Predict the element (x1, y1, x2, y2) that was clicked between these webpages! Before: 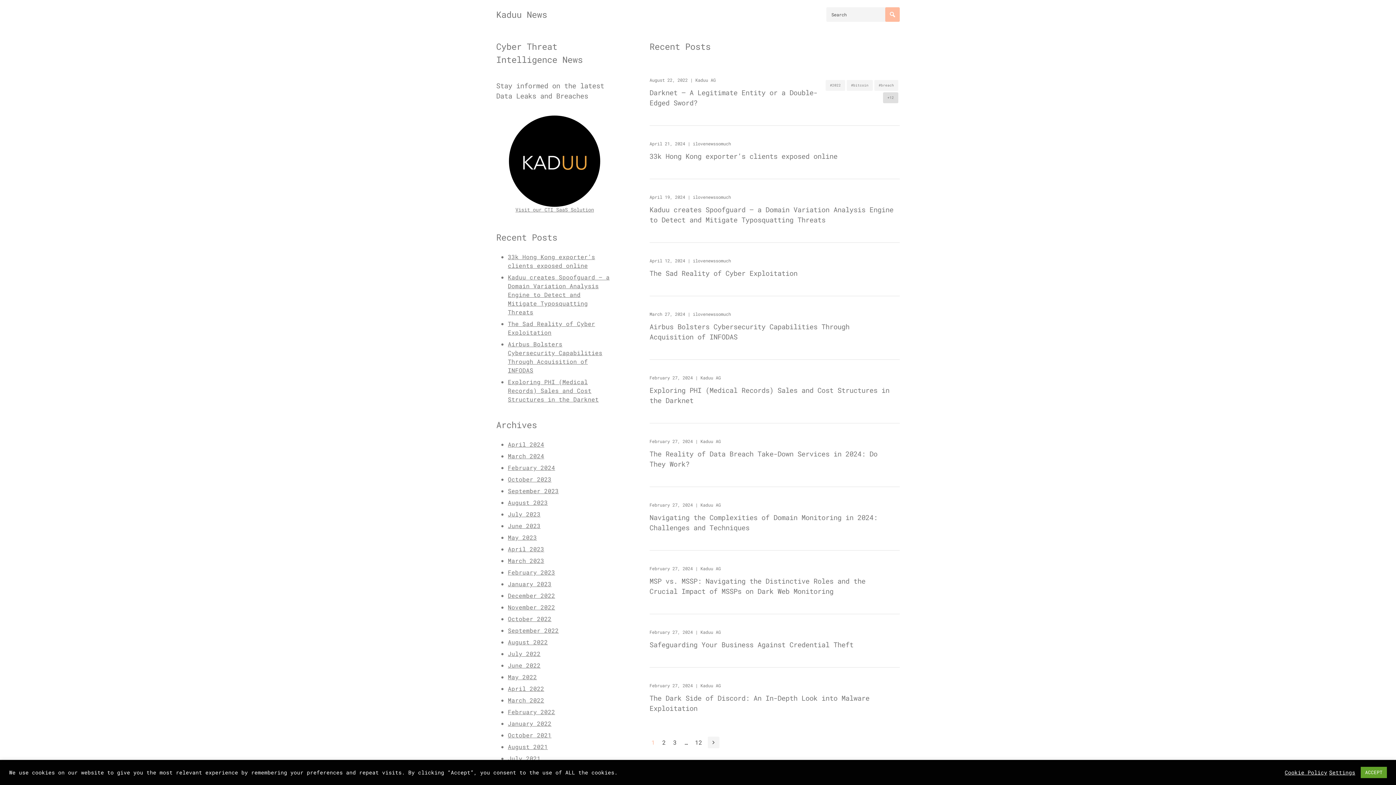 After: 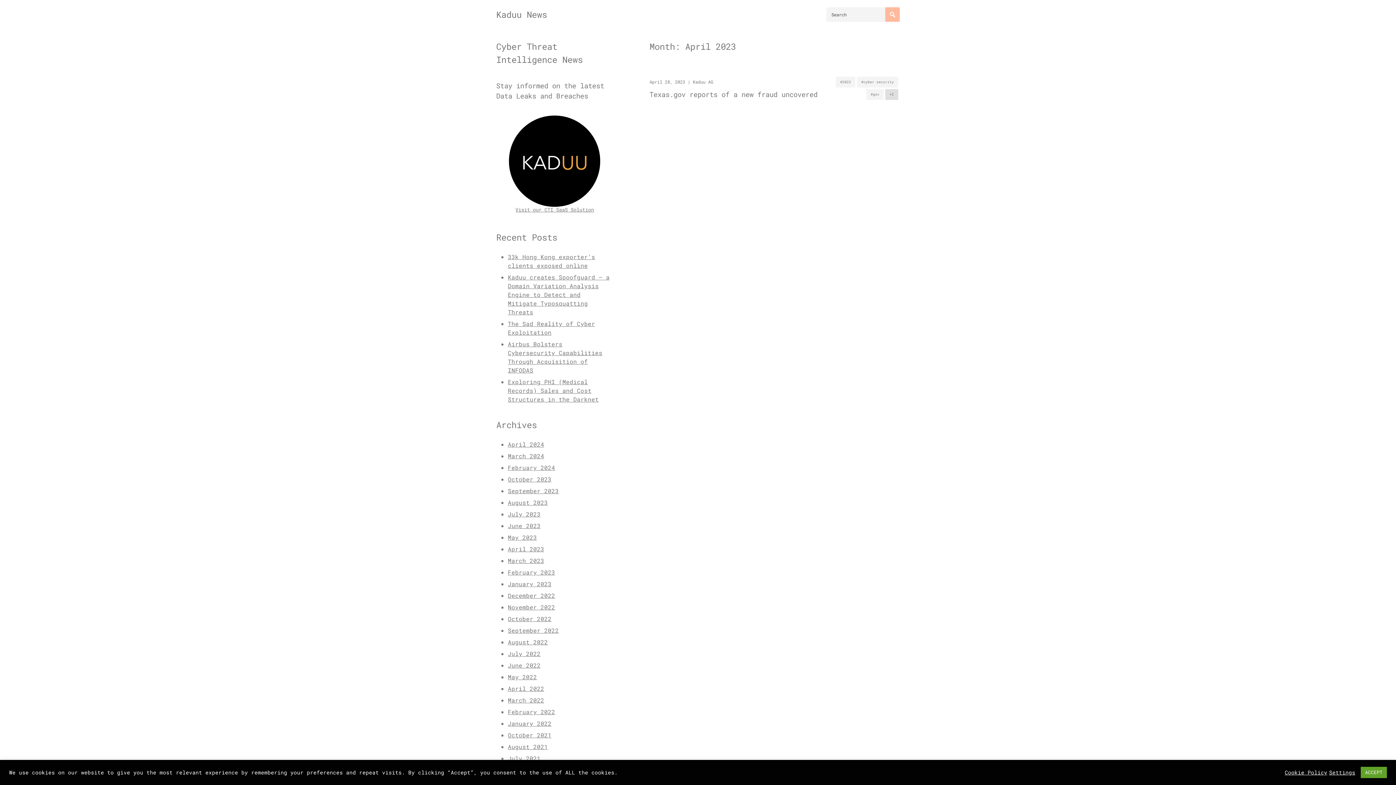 Action: bbox: (508, 545, 544, 553) label: April 2023